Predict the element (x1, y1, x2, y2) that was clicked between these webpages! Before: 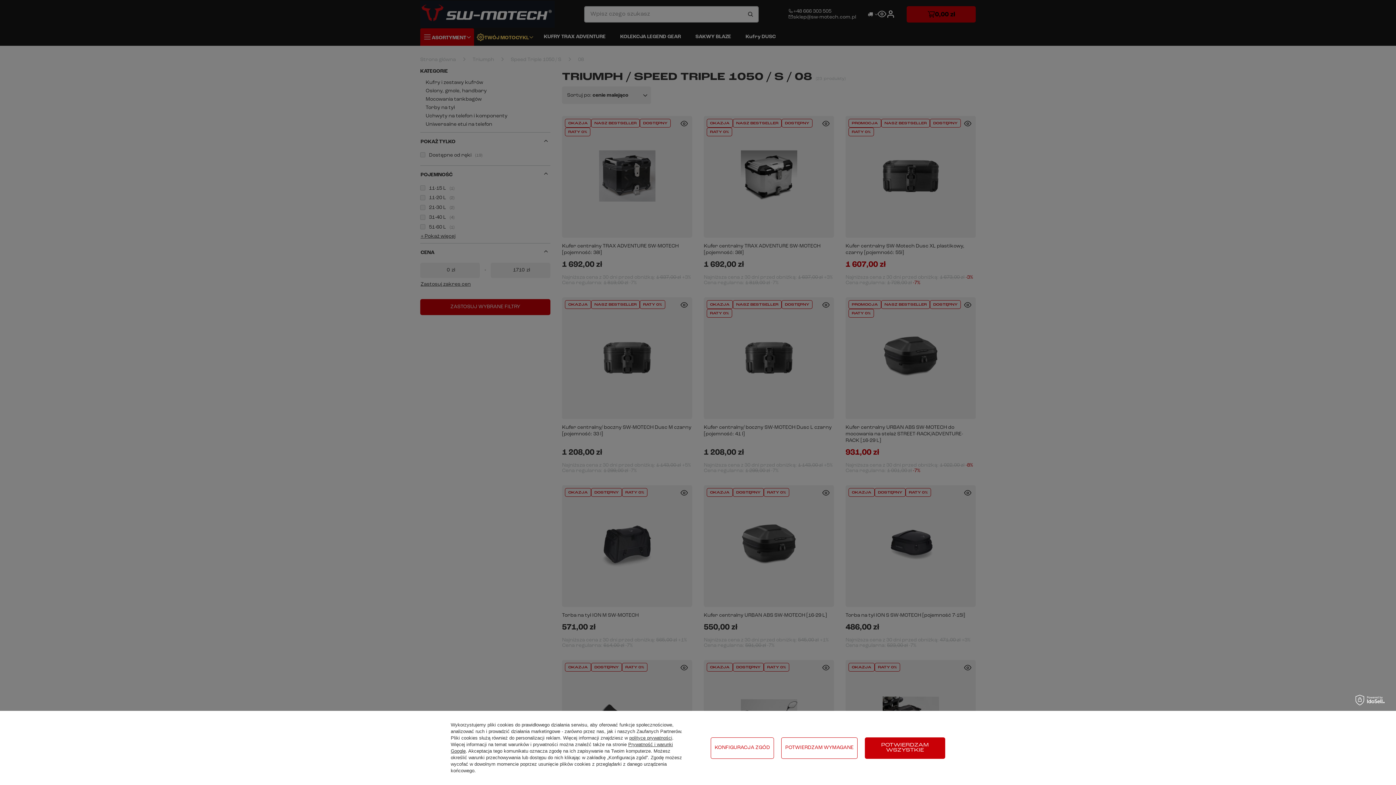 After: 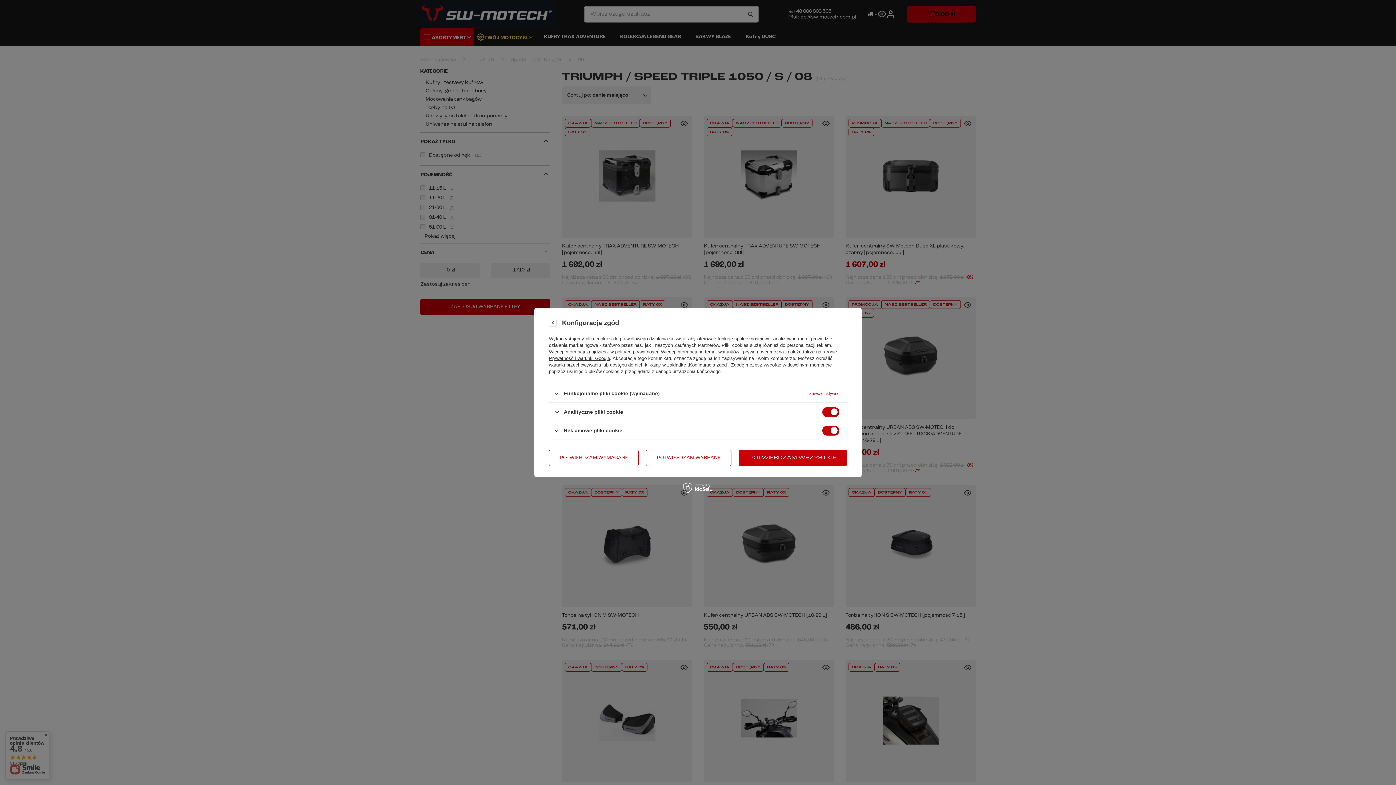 Action: label: KONFIGURACJA ZGÓD bbox: (710, 737, 774, 759)